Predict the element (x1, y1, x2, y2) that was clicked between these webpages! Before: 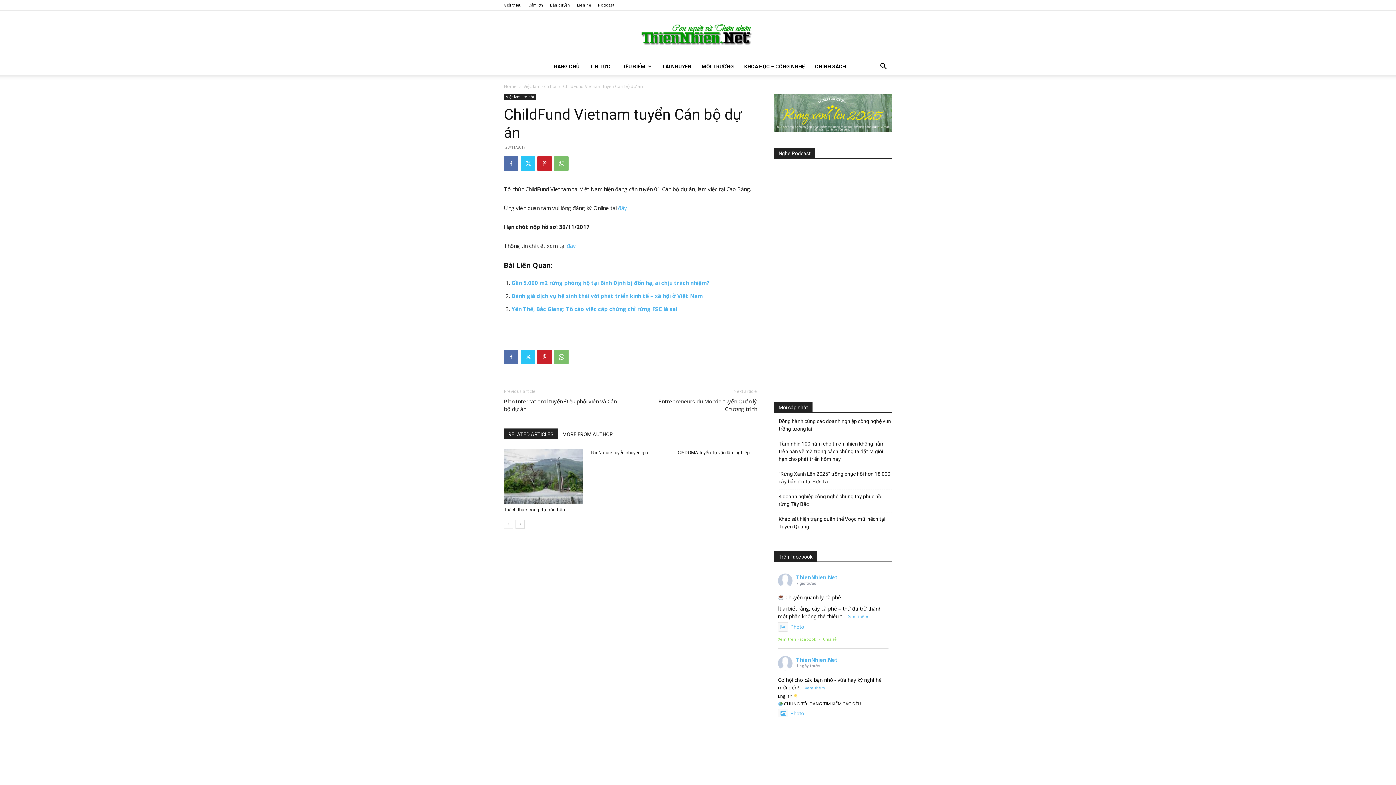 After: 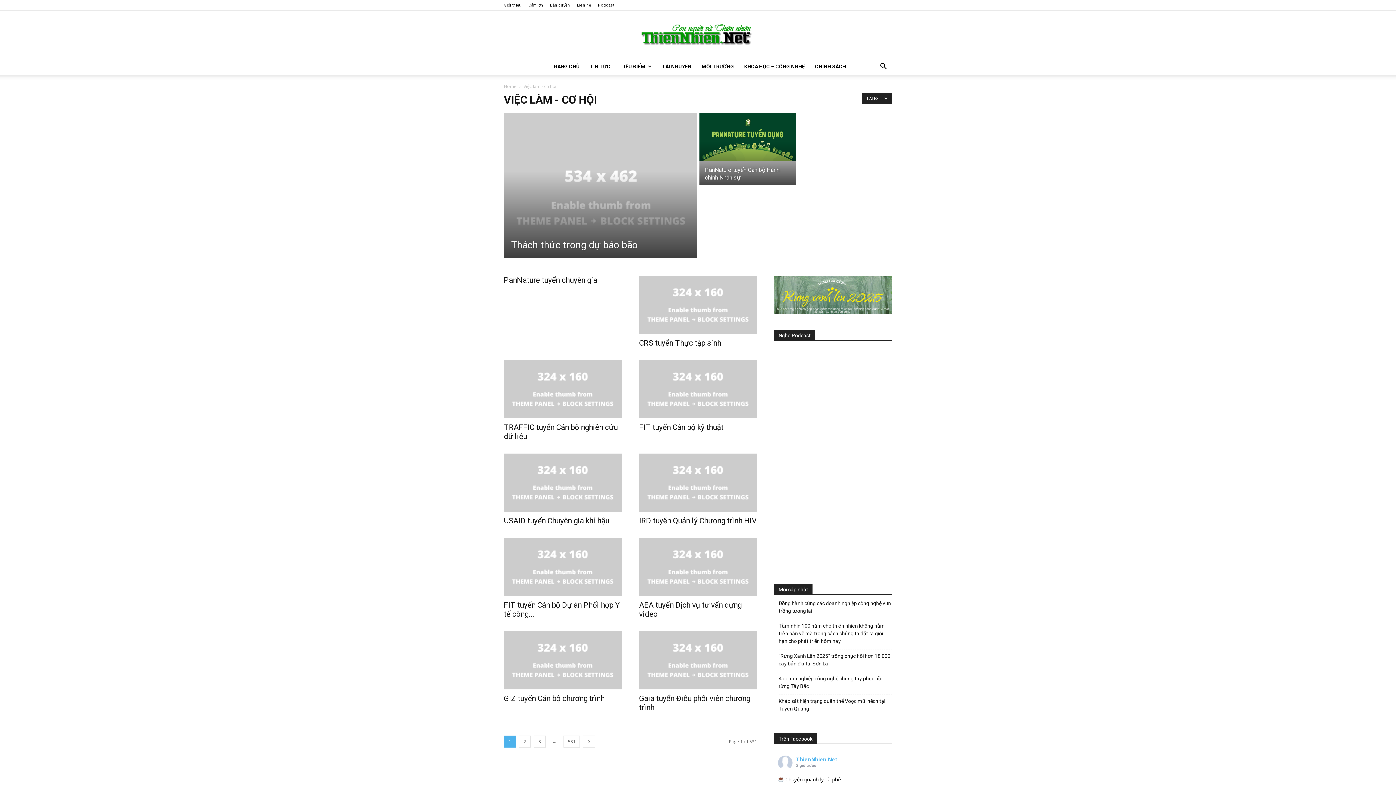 Action: label: Việc làm - cơ hội bbox: (523, 83, 556, 89)